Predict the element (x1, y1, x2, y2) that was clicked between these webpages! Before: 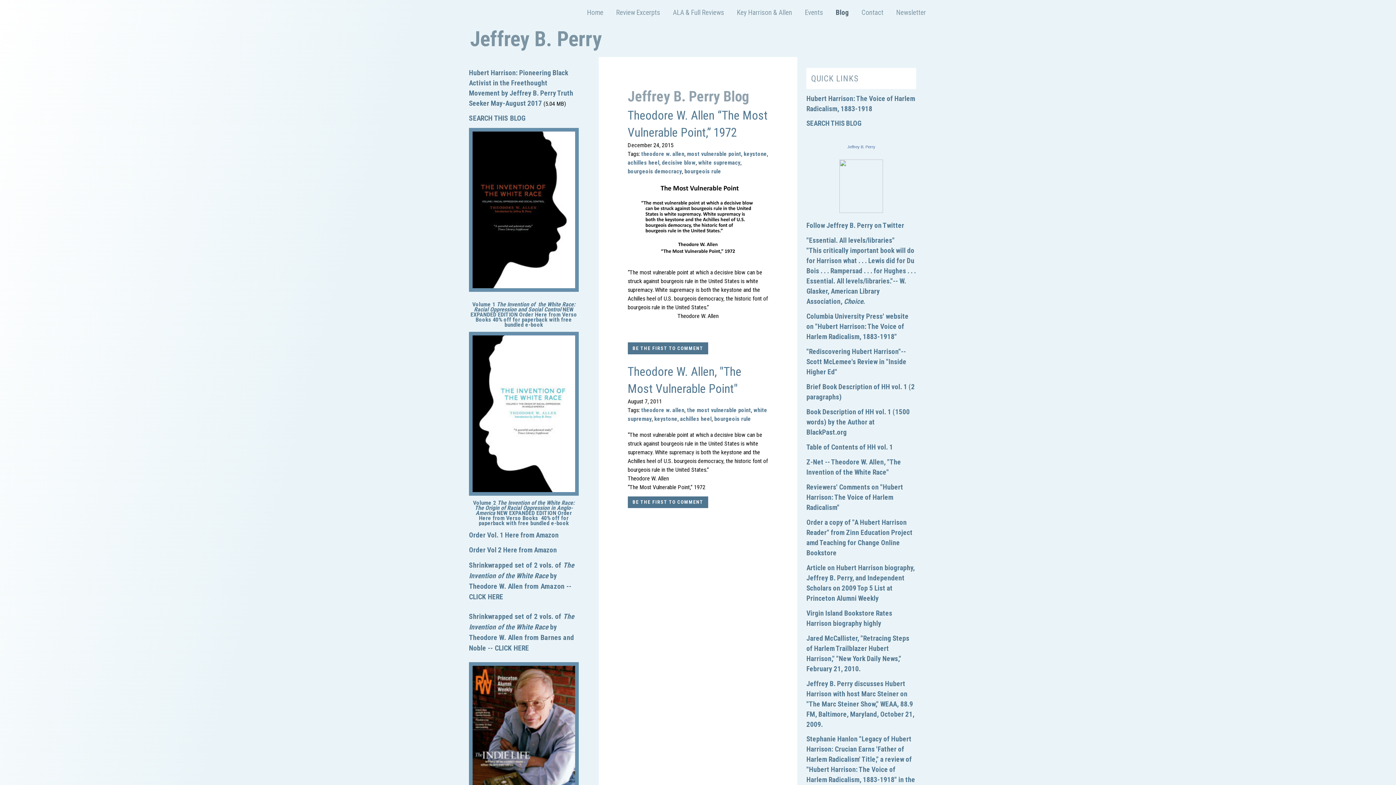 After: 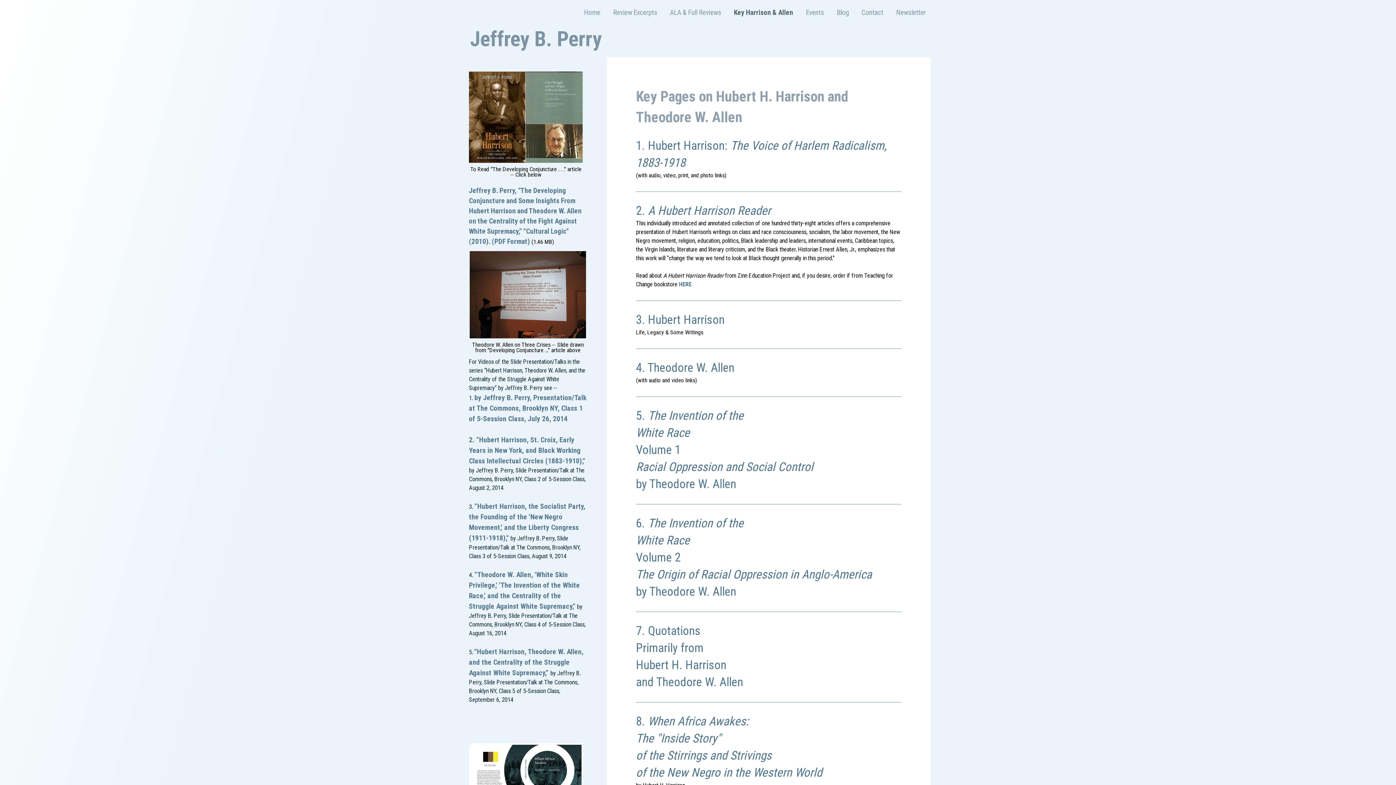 Action: bbox: (737, 8, 792, 16) label: Key Harrison & Allen